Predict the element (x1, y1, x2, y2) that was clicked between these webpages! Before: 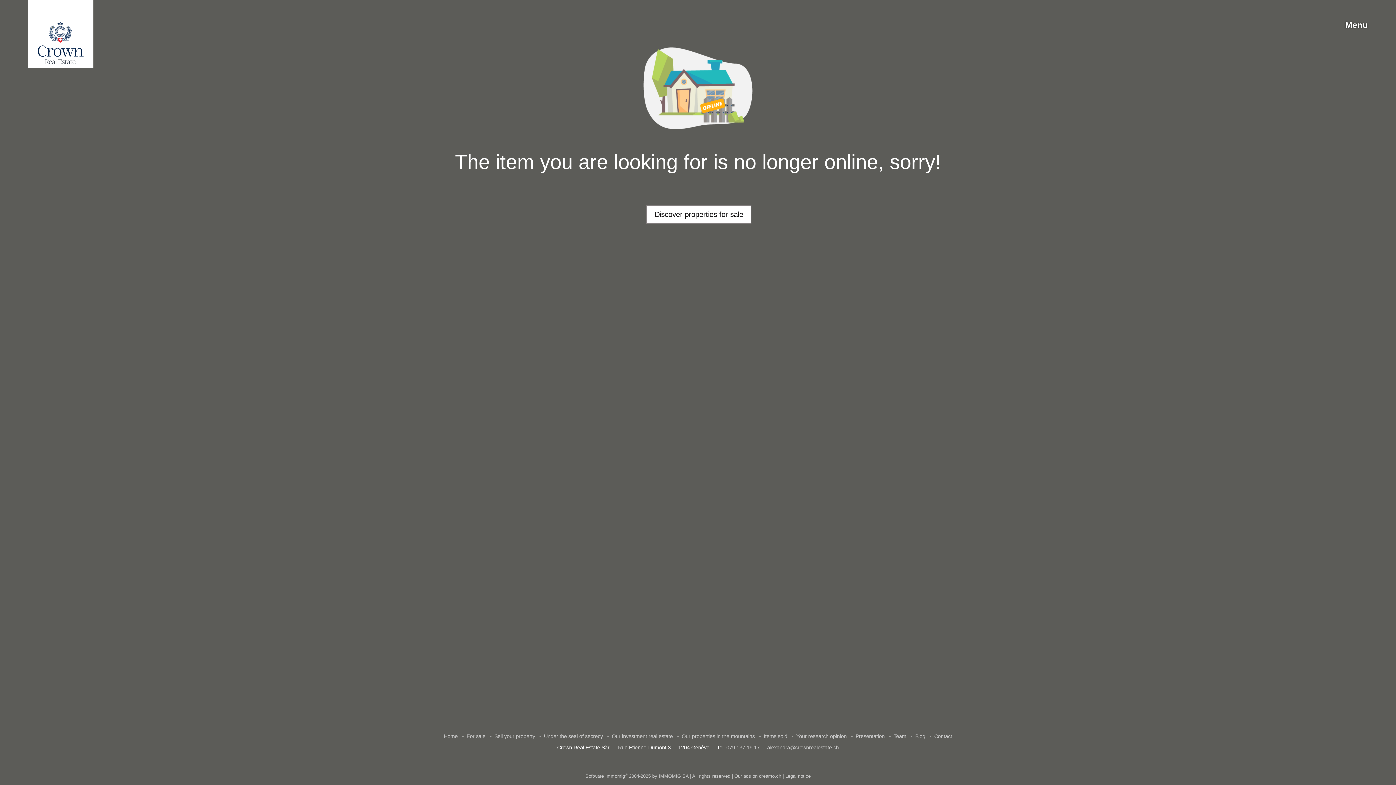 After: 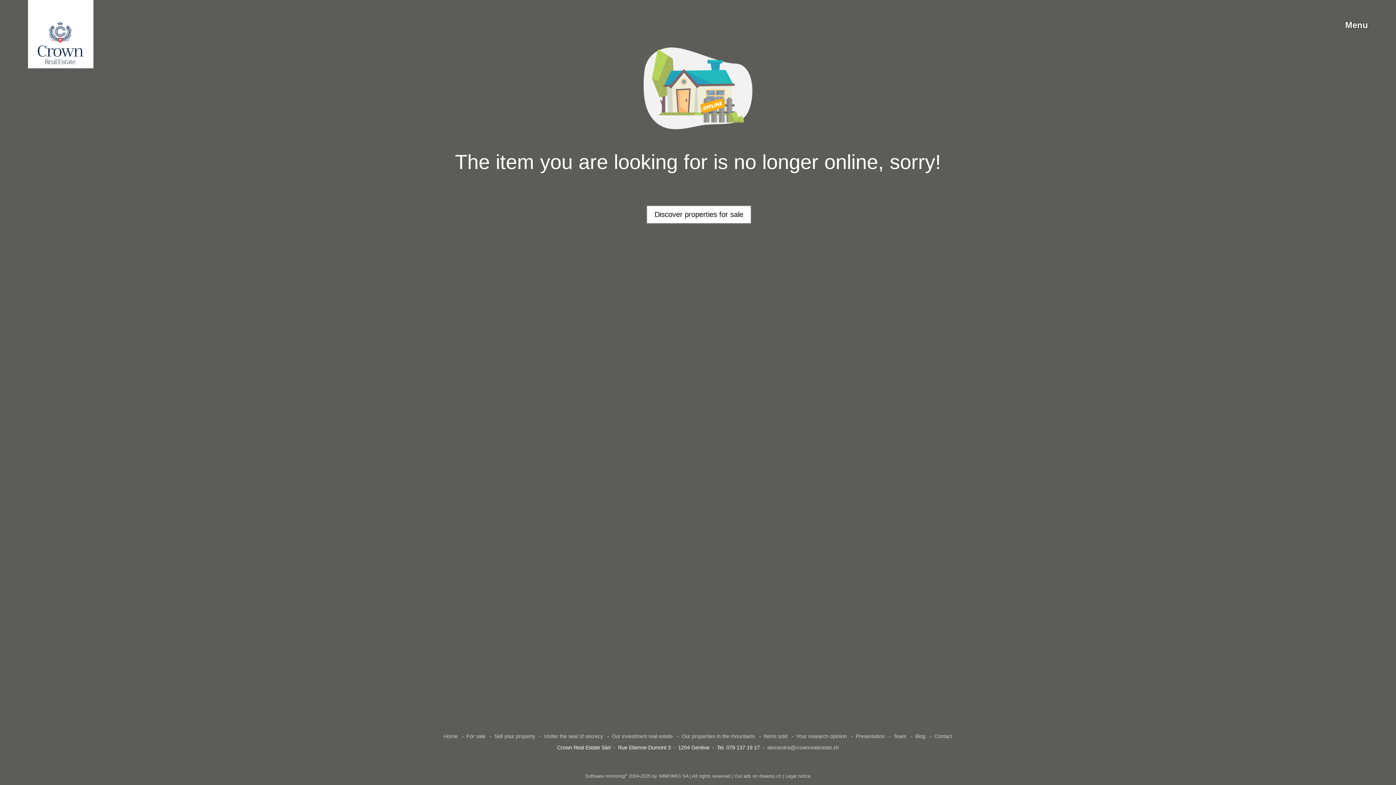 Action: label: 079 137 19 17 bbox: (726, 744, 759, 750)